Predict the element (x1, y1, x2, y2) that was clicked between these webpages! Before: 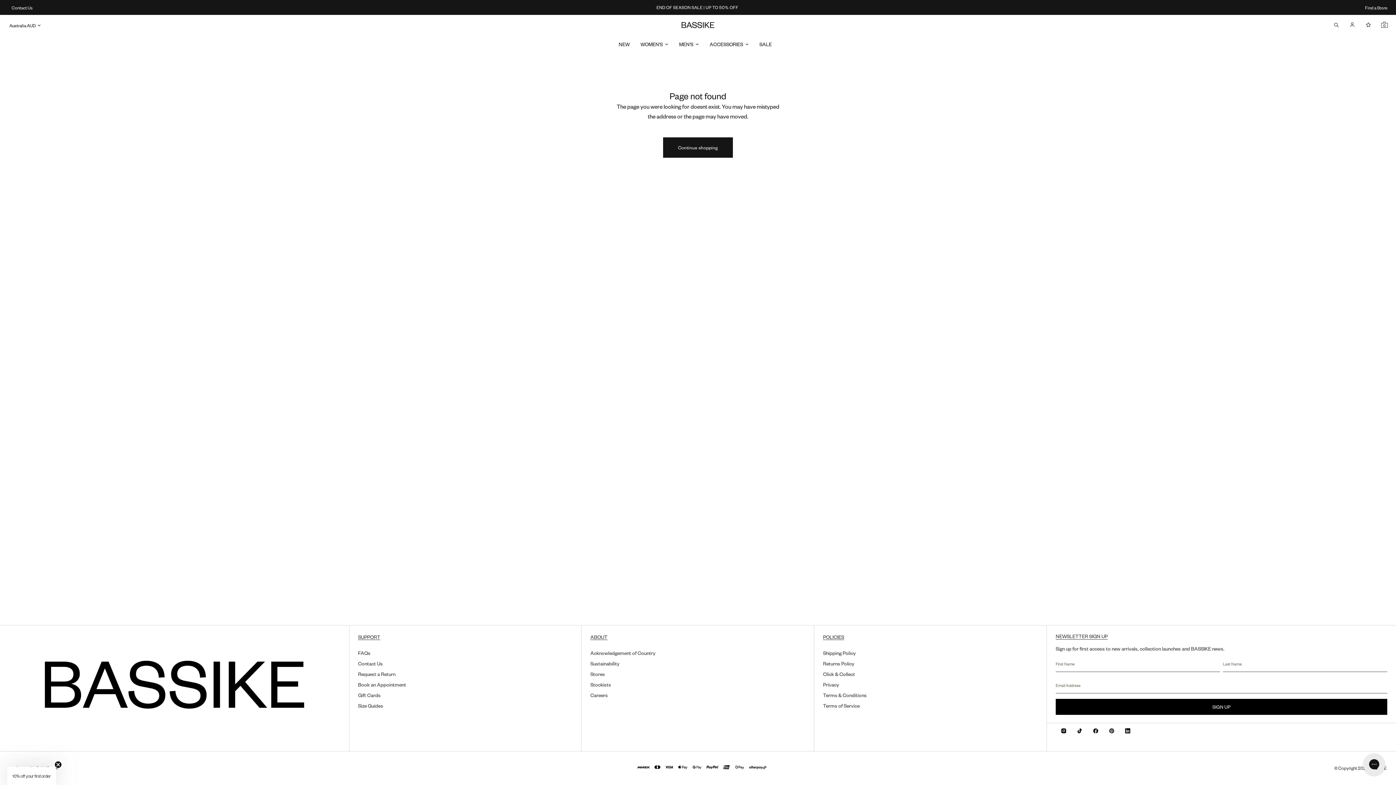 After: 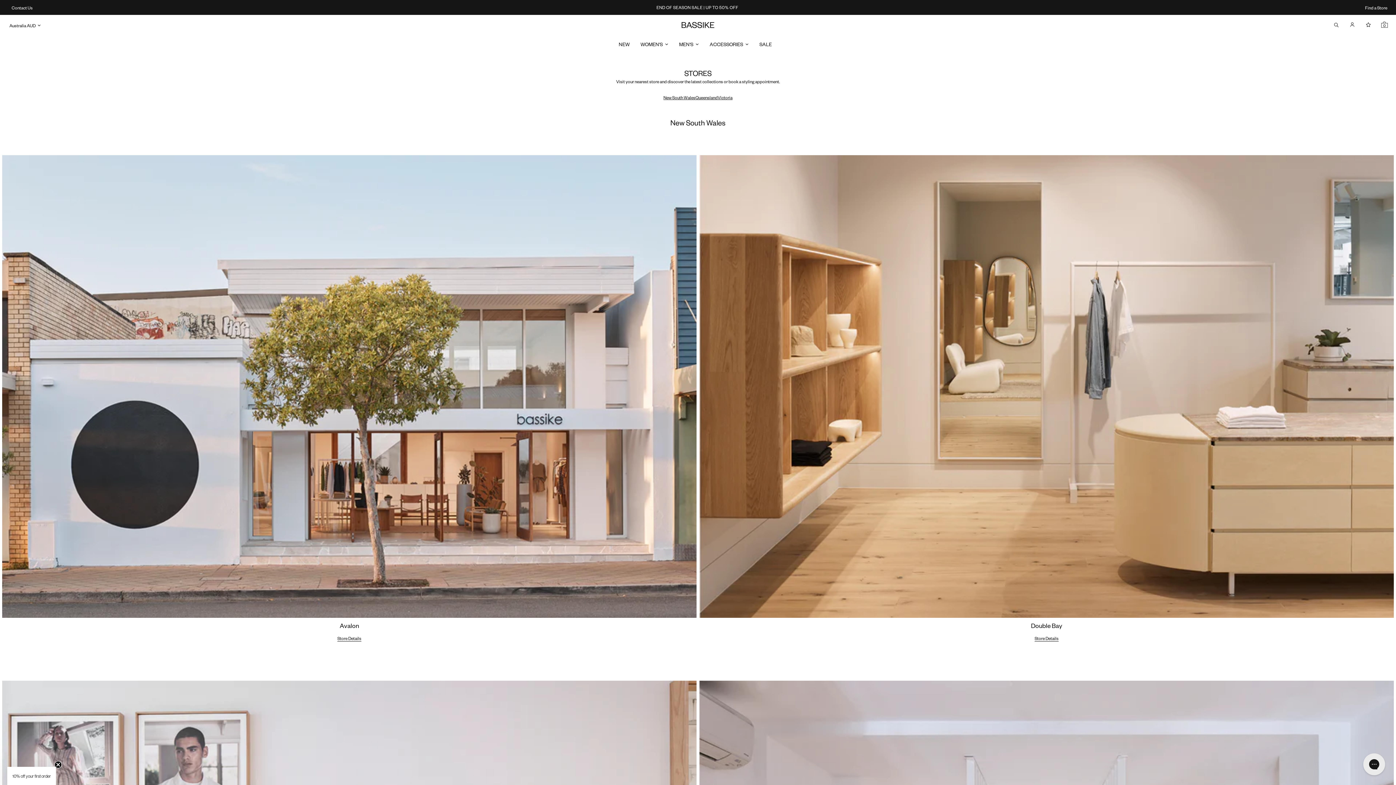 Action: bbox: (1362, 5, 1387, 10) label: Find a Store